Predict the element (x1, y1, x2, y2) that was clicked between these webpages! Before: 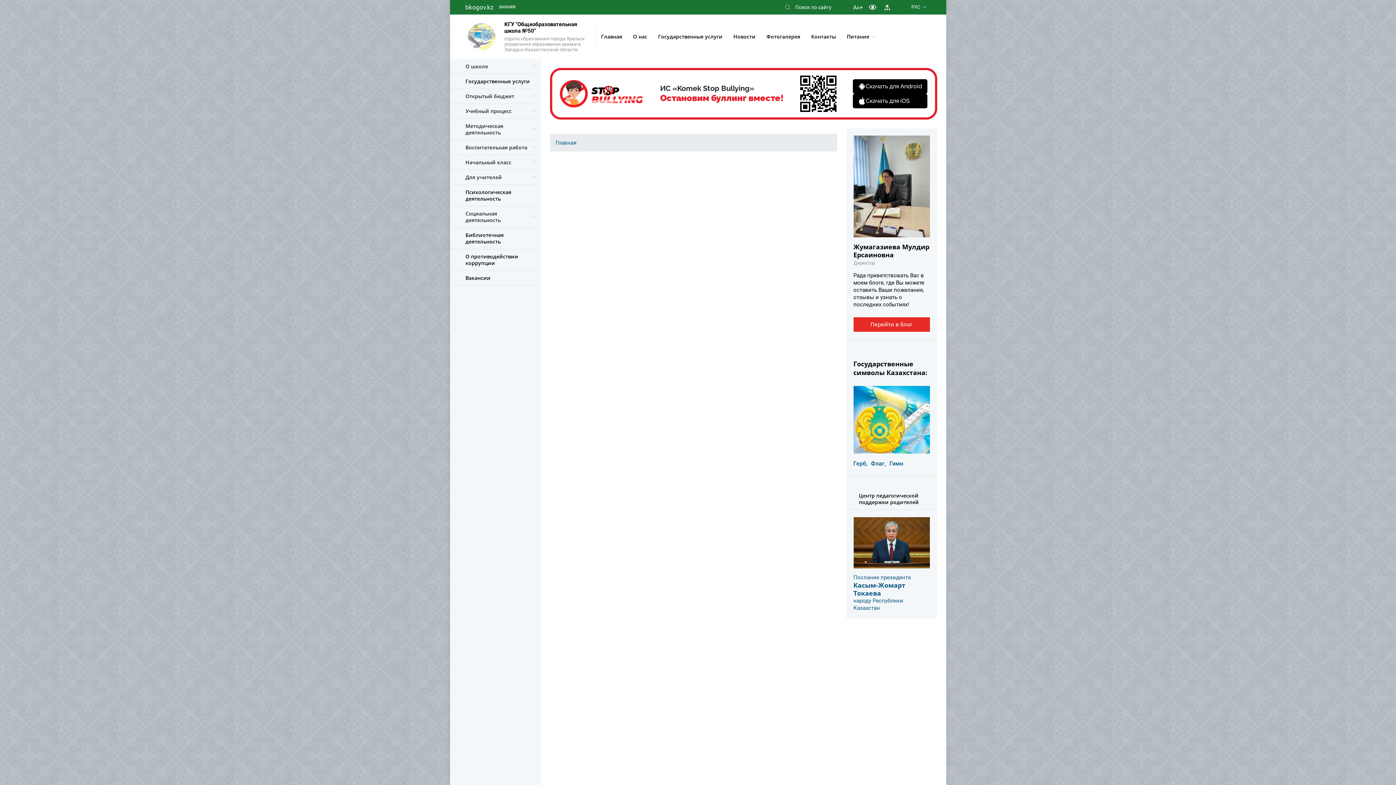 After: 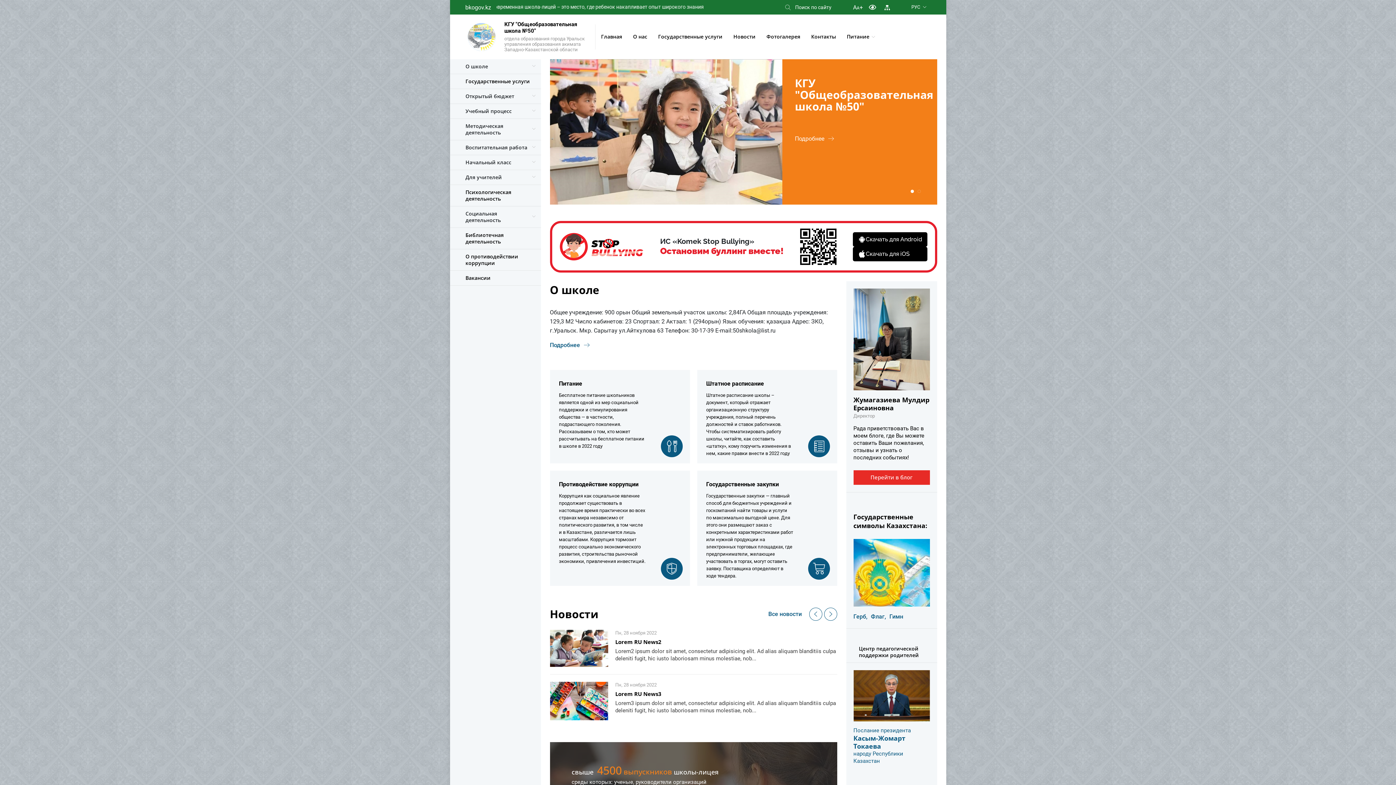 Action: bbox: (555, 139, 576, 146) label: Главная